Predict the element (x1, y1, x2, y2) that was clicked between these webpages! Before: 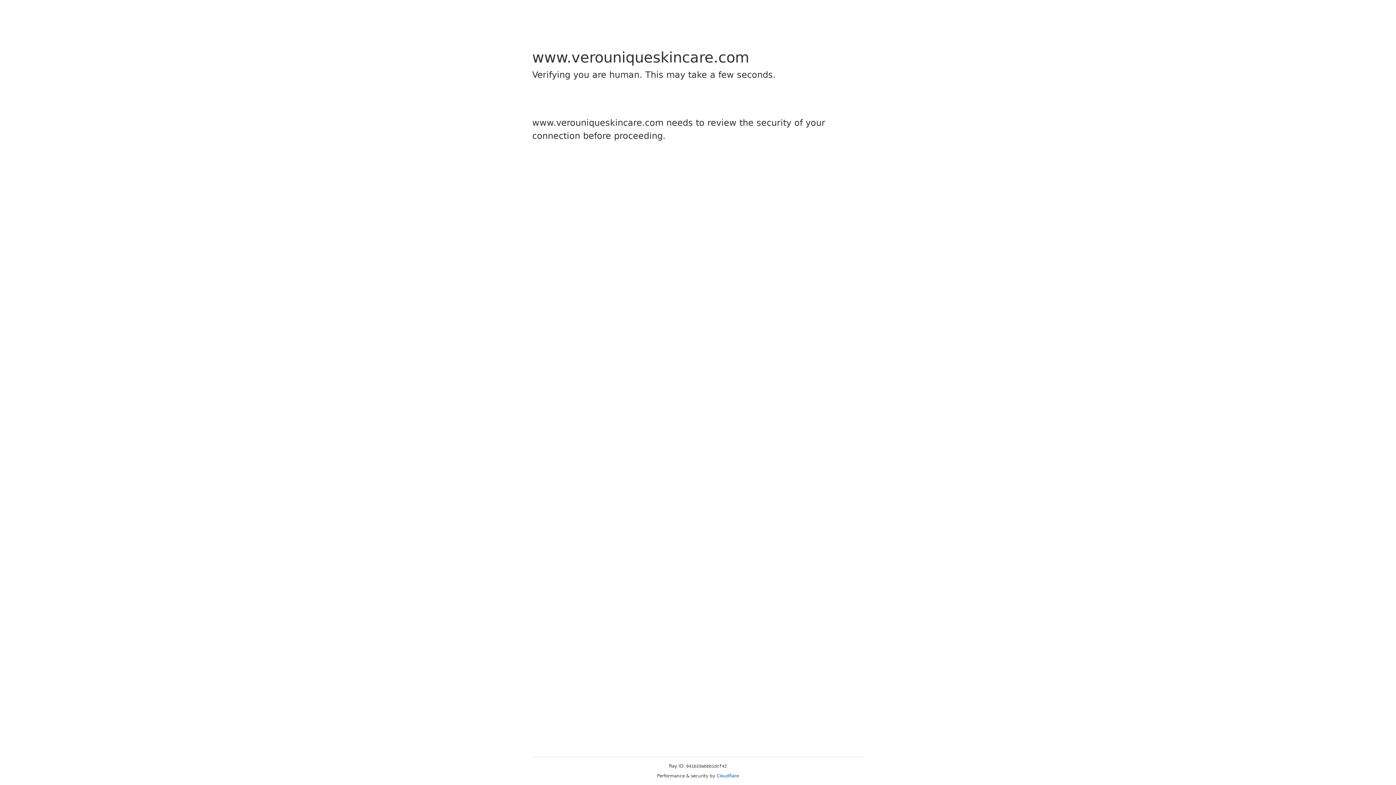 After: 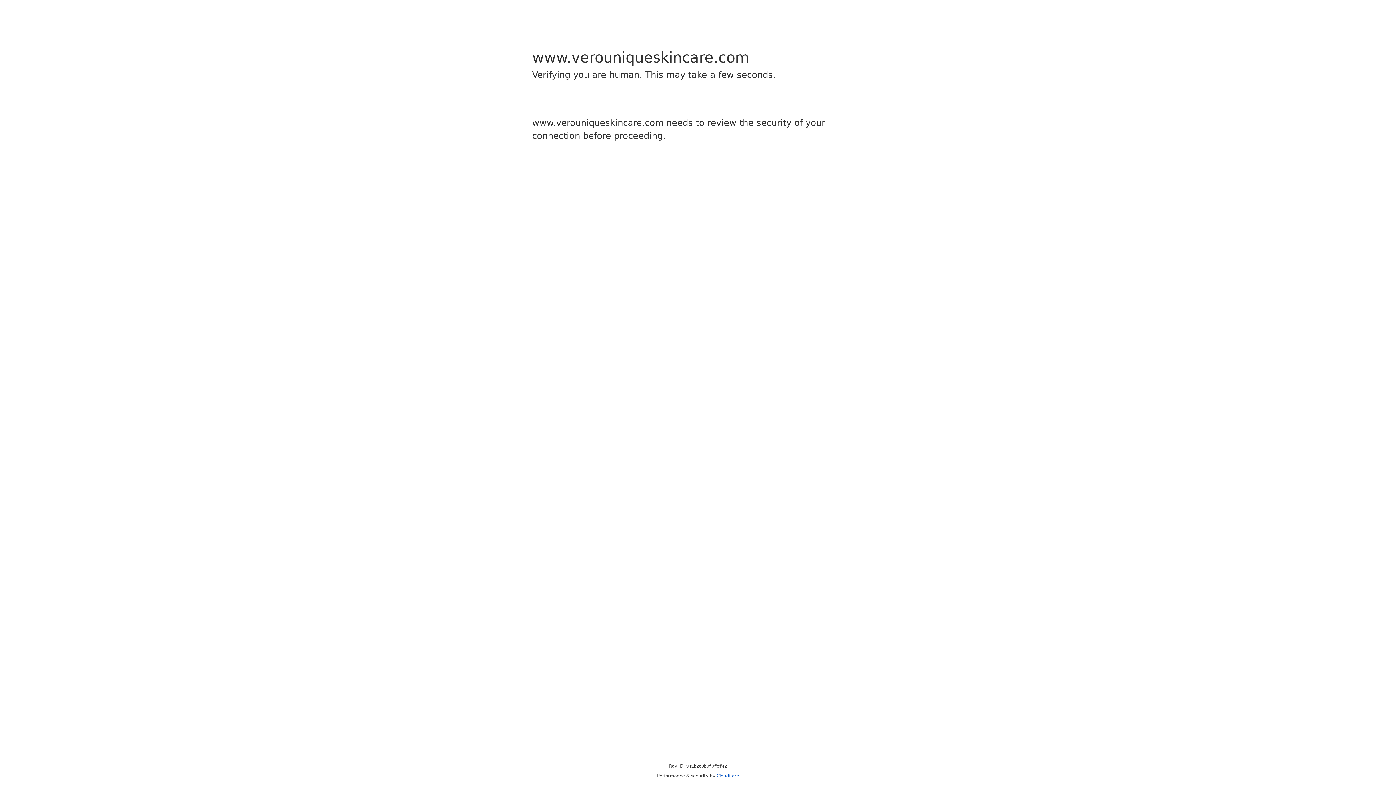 Action: bbox: (716, 773, 739, 778) label: Cloudflare